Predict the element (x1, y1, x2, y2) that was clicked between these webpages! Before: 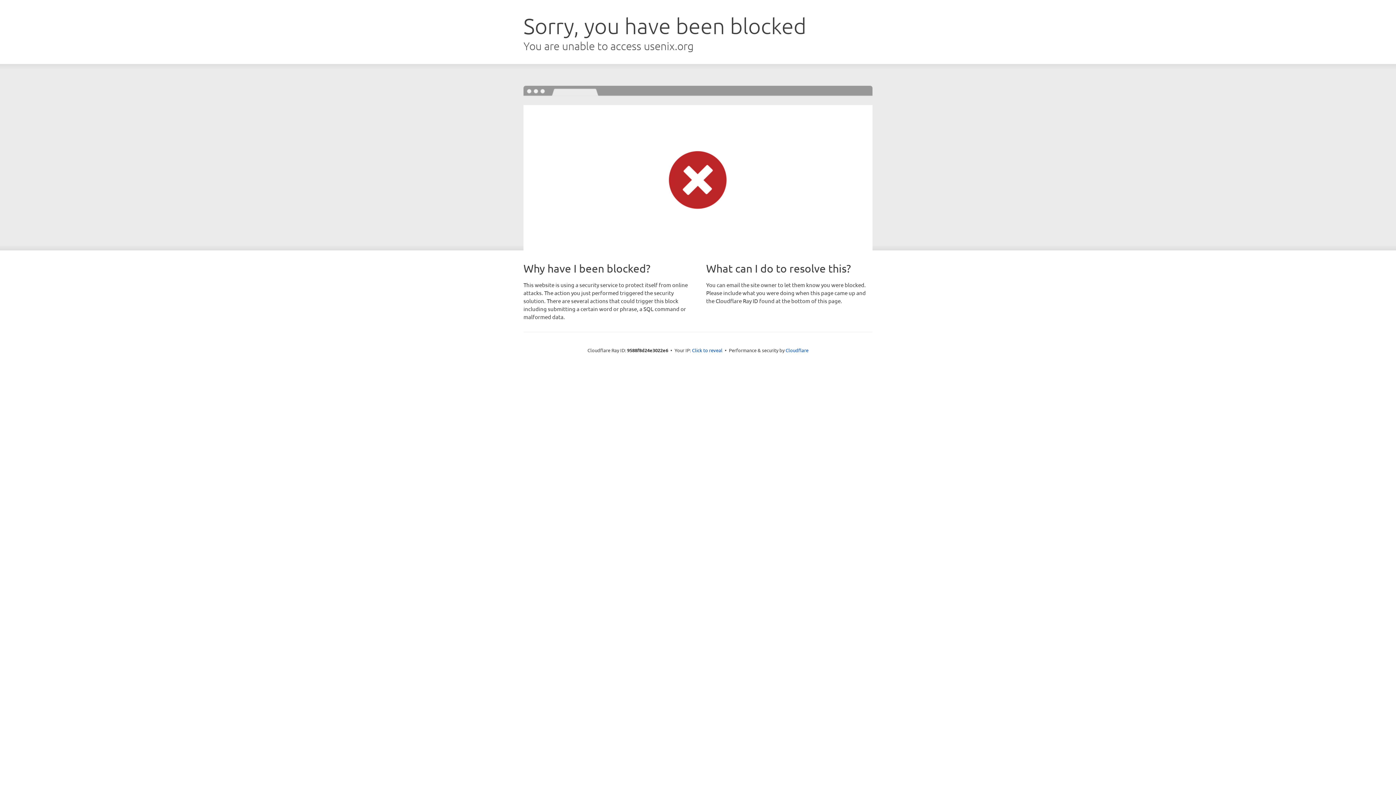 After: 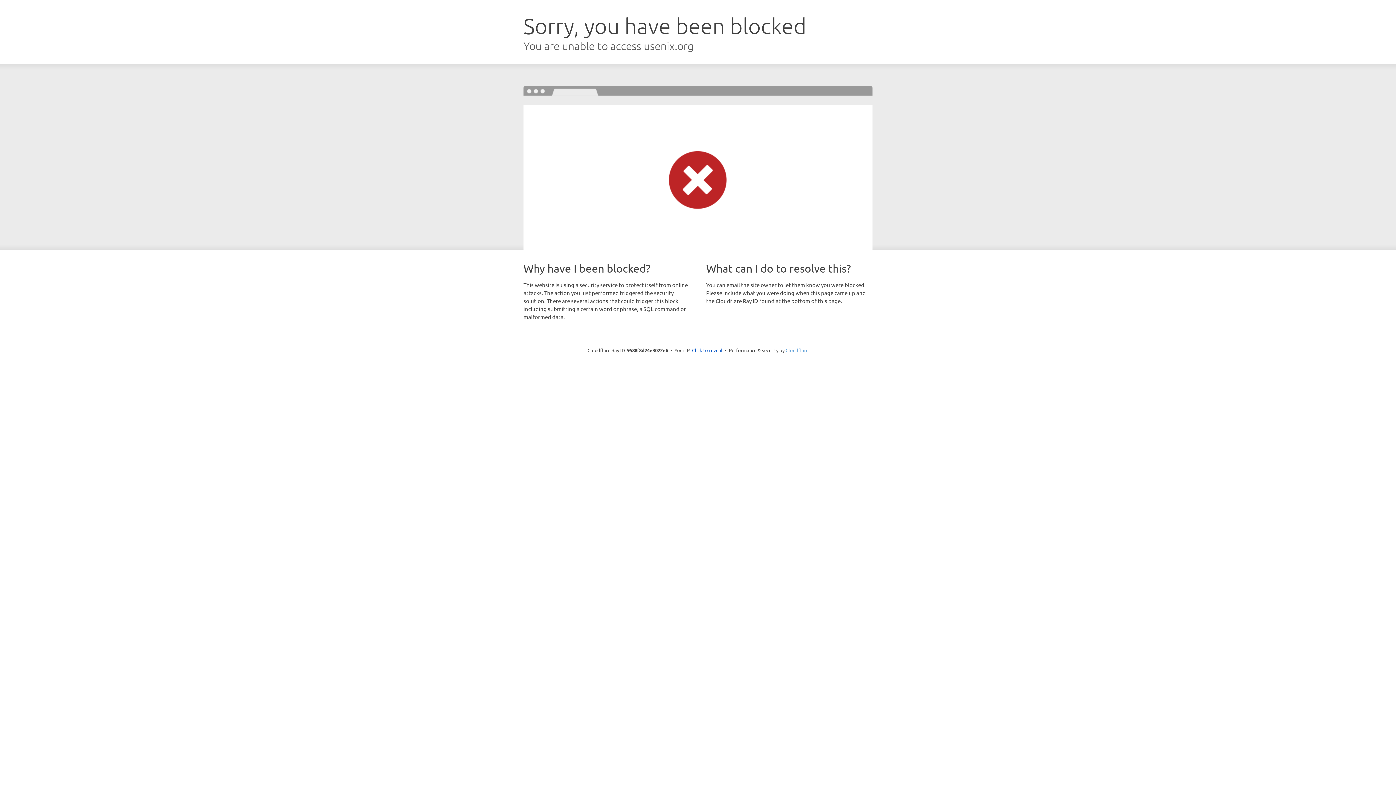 Action: label: Cloudflare bbox: (785, 347, 808, 353)